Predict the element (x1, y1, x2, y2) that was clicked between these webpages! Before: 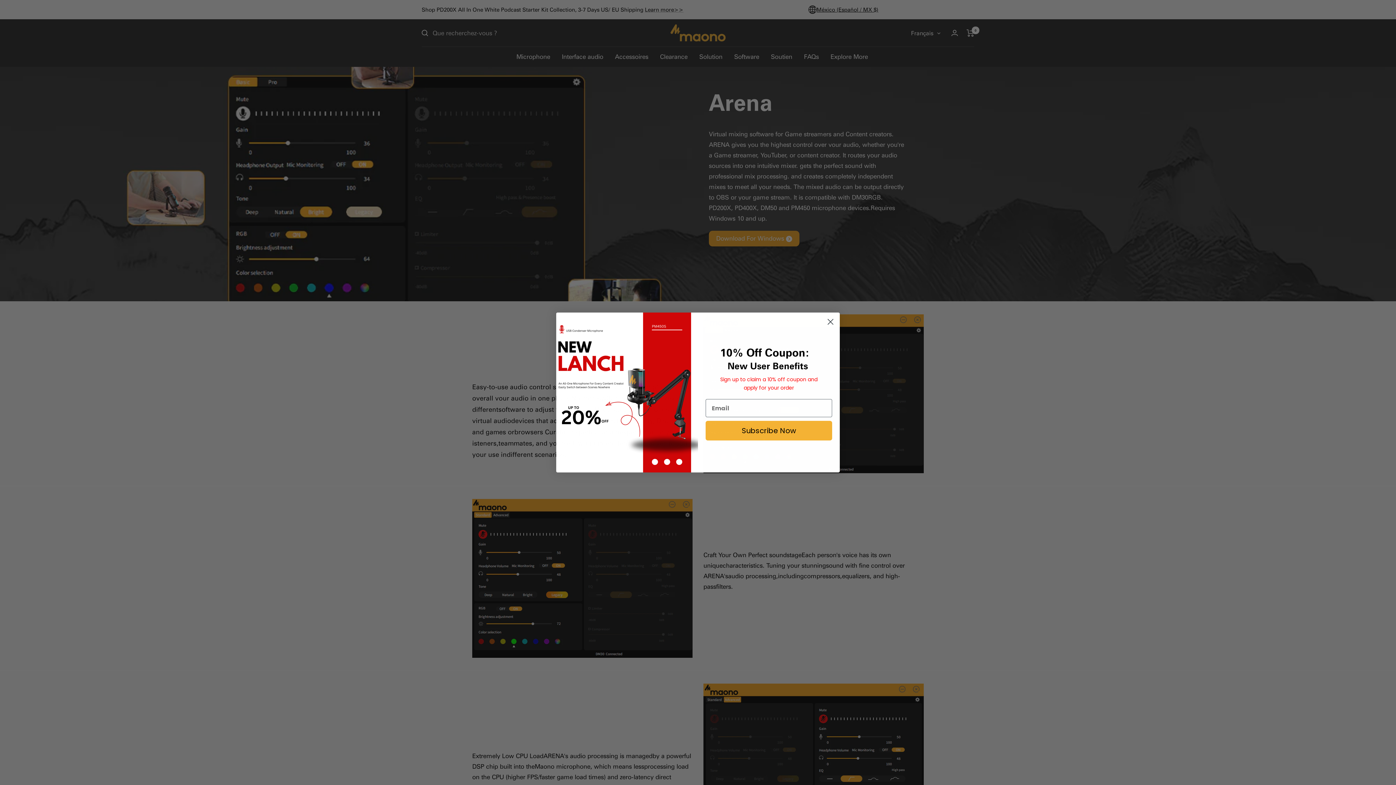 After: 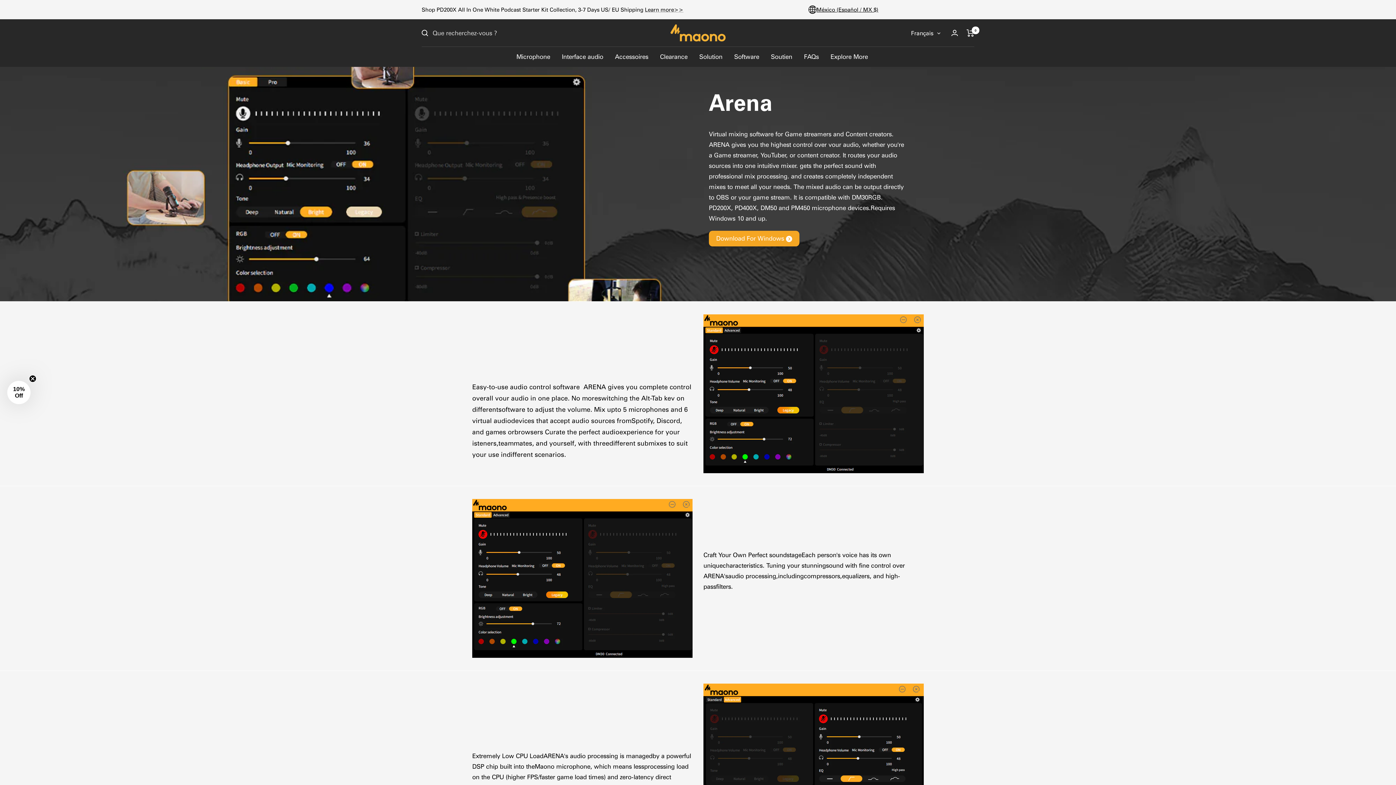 Action: bbox: (824, 315, 837, 328) label: Close dialog